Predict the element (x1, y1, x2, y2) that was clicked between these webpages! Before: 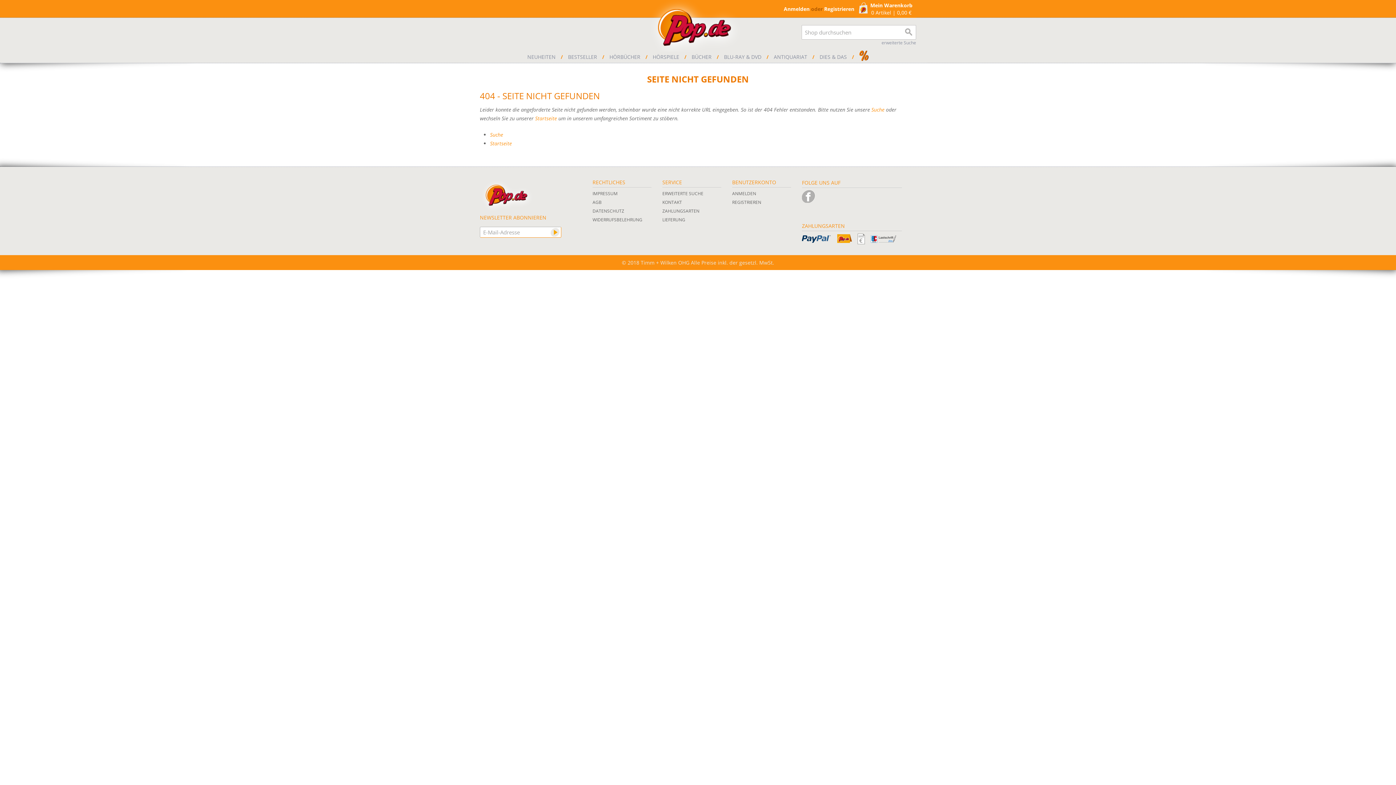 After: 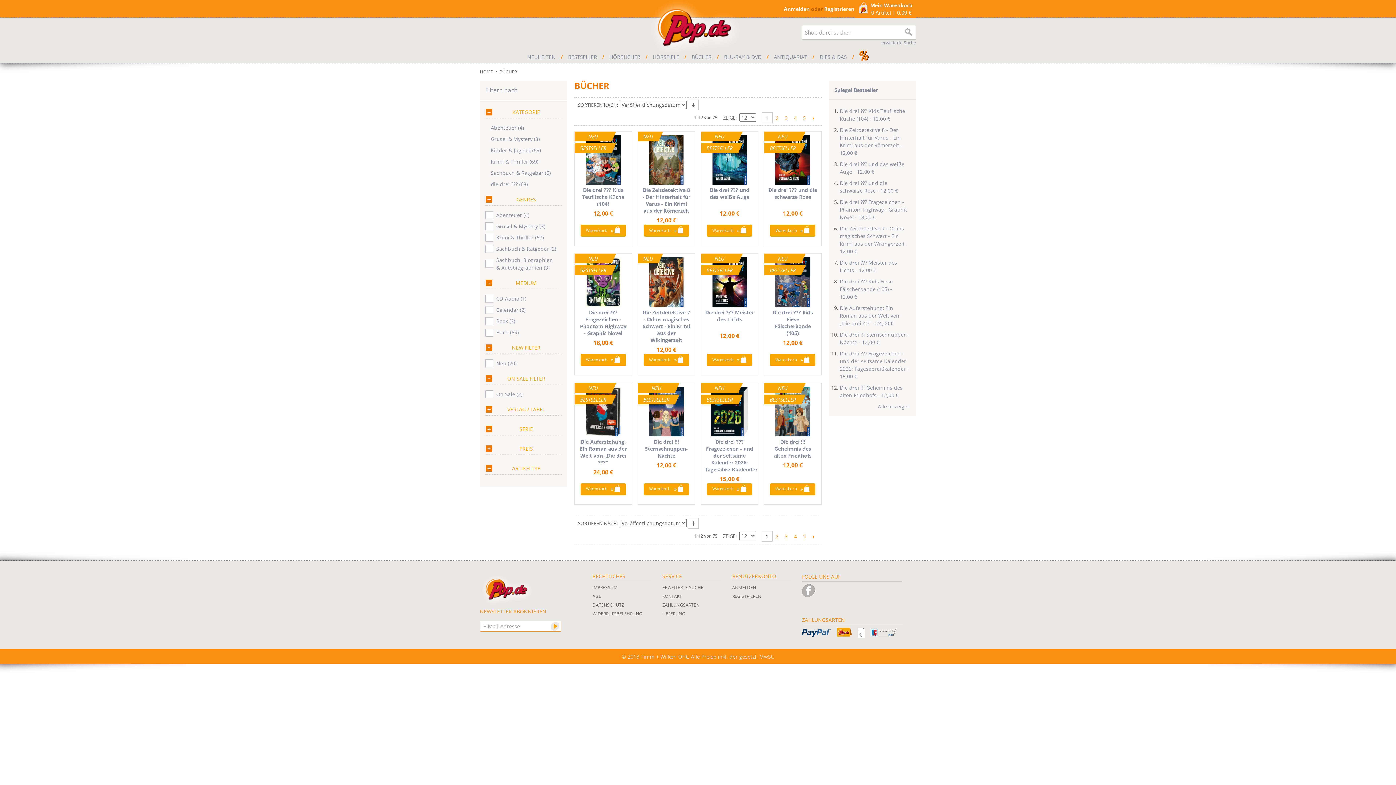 Action: label: BÜCHER bbox: (688, 51, 715, 62)